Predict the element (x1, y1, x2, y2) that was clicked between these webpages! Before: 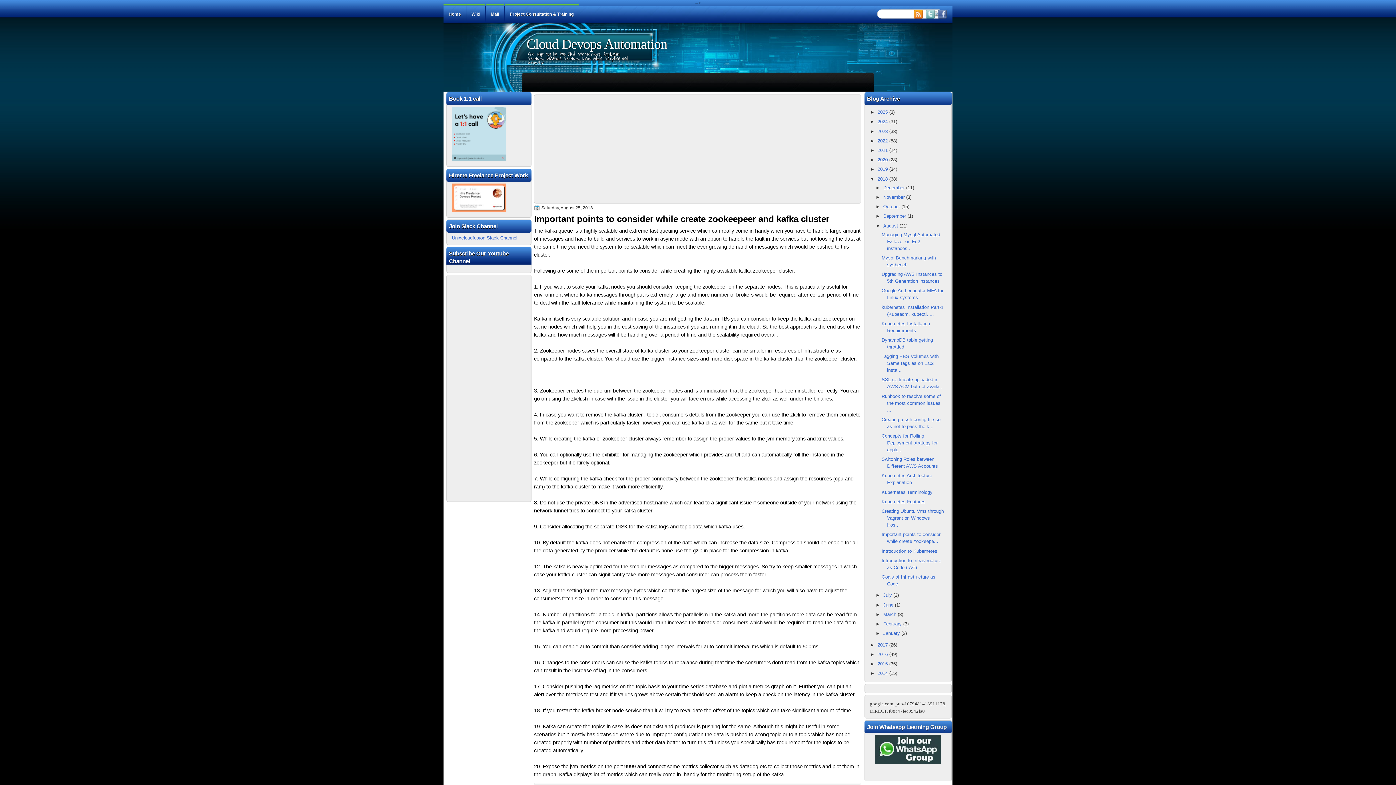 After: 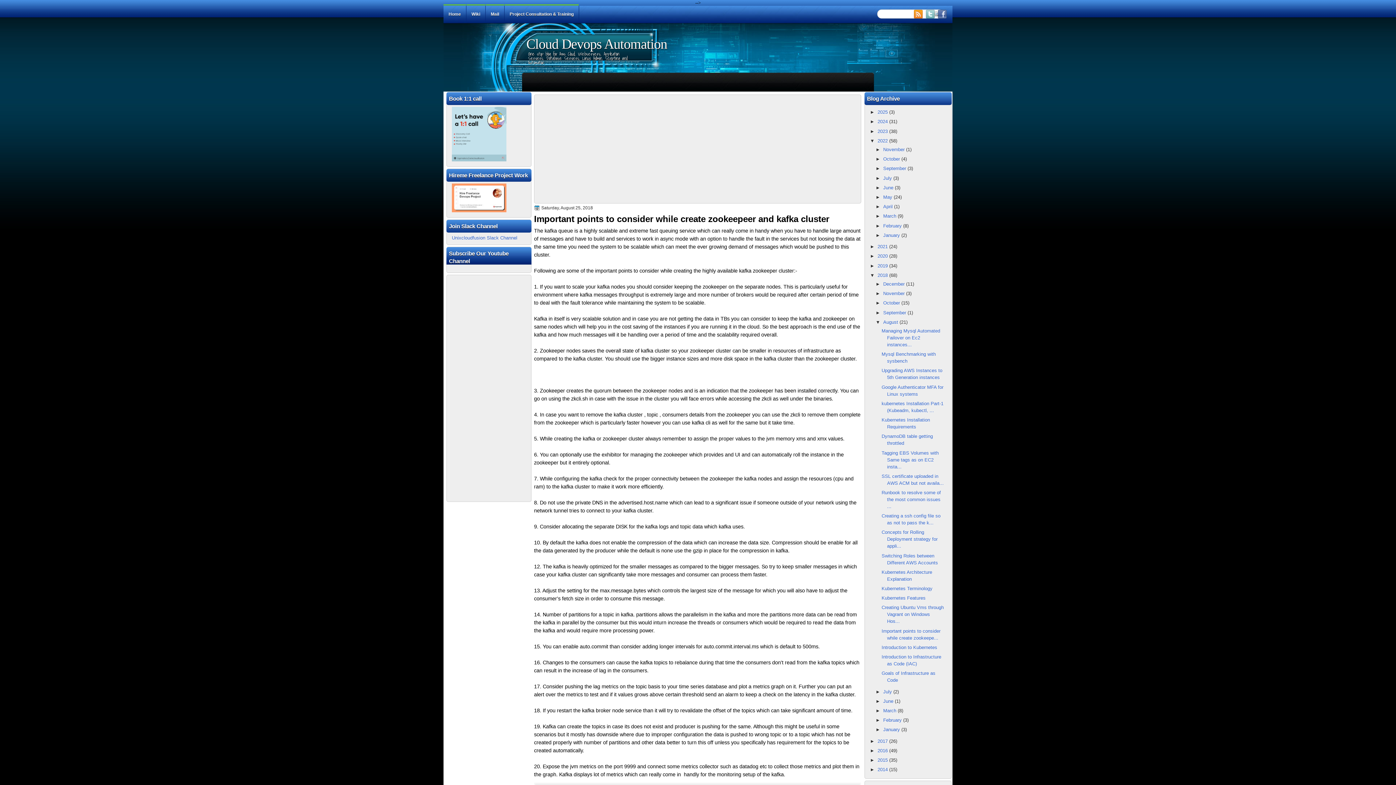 Action: bbox: (870, 138, 877, 143) label: ►  